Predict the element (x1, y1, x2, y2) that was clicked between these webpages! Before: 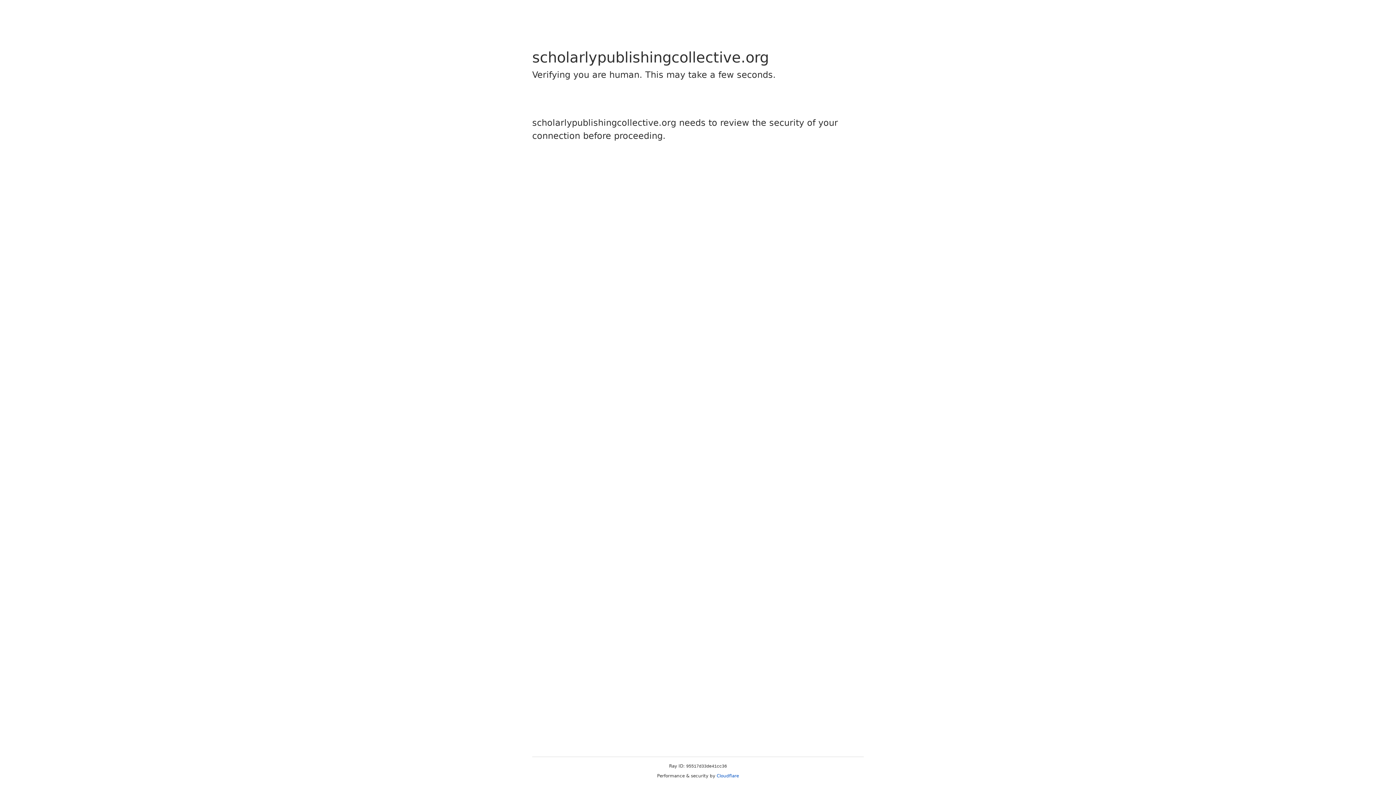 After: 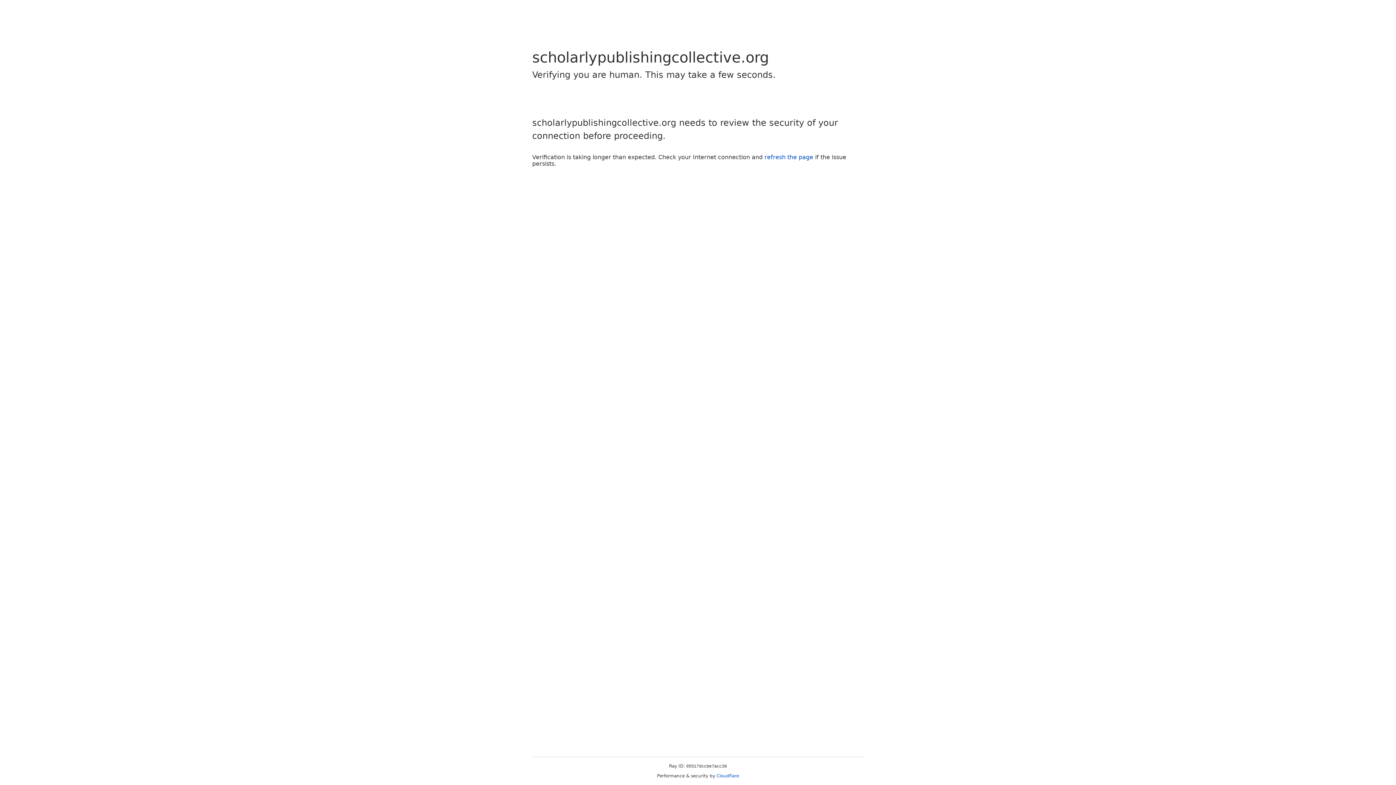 Action: label: Cloudflare bbox: (716, 773, 739, 778)